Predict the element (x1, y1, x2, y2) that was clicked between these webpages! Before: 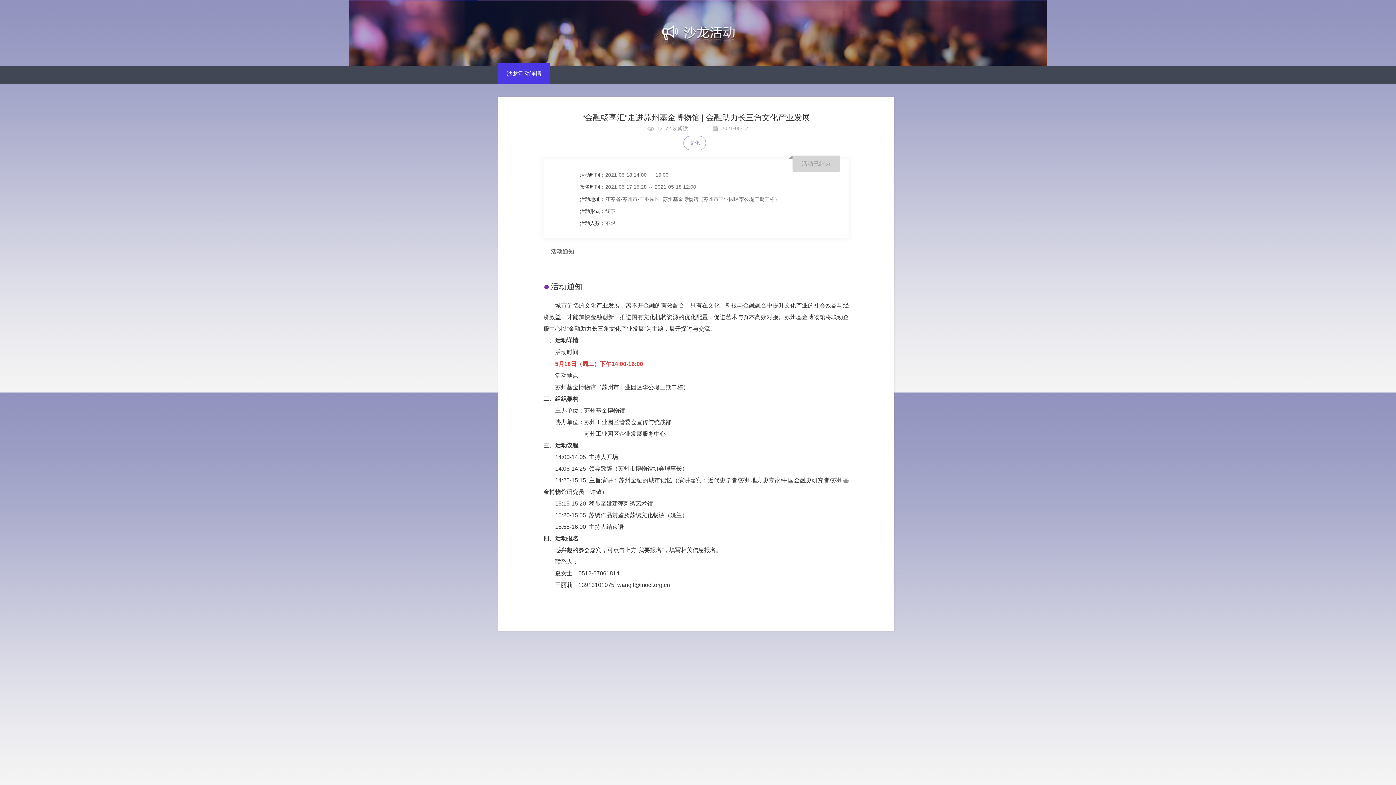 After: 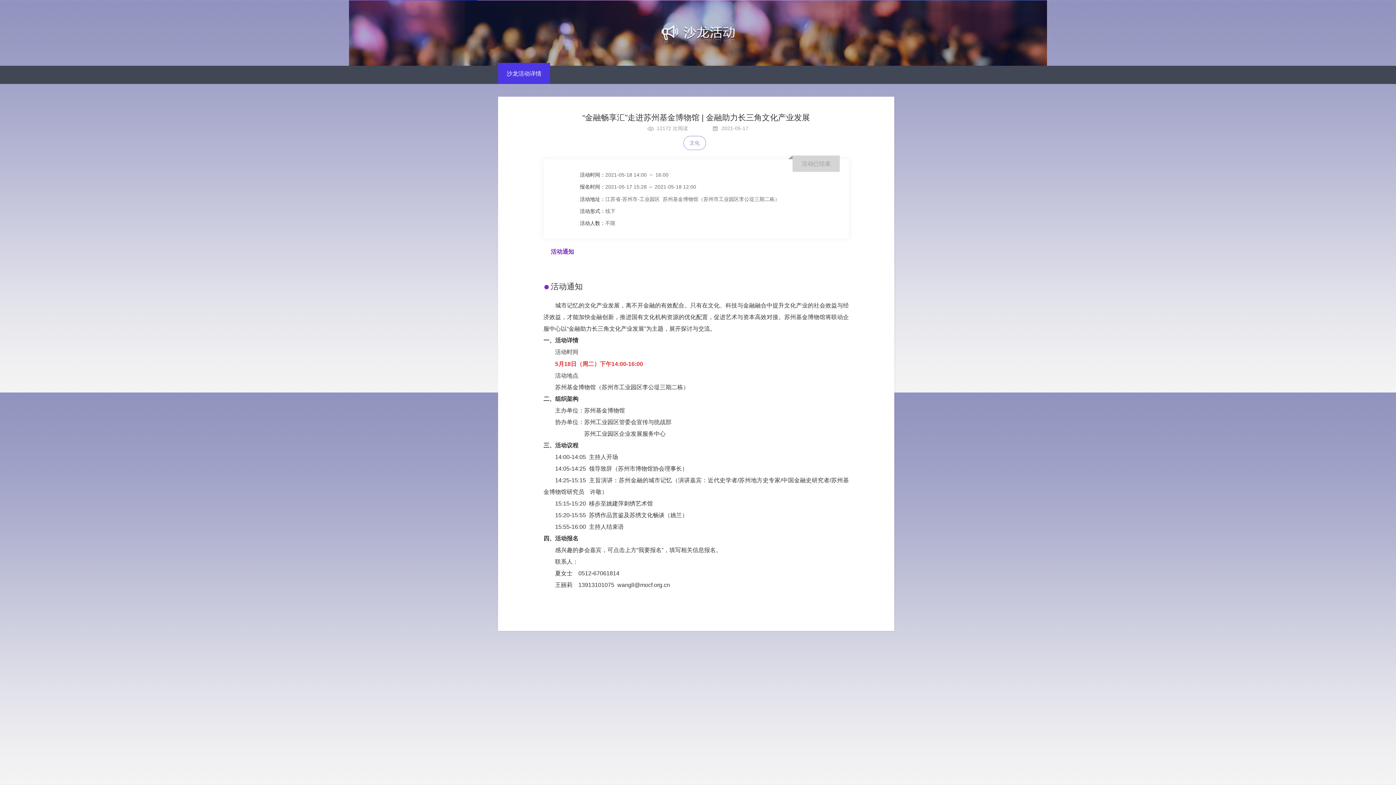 Action: label: 活动通知 bbox: (543, 245, 581, 258)